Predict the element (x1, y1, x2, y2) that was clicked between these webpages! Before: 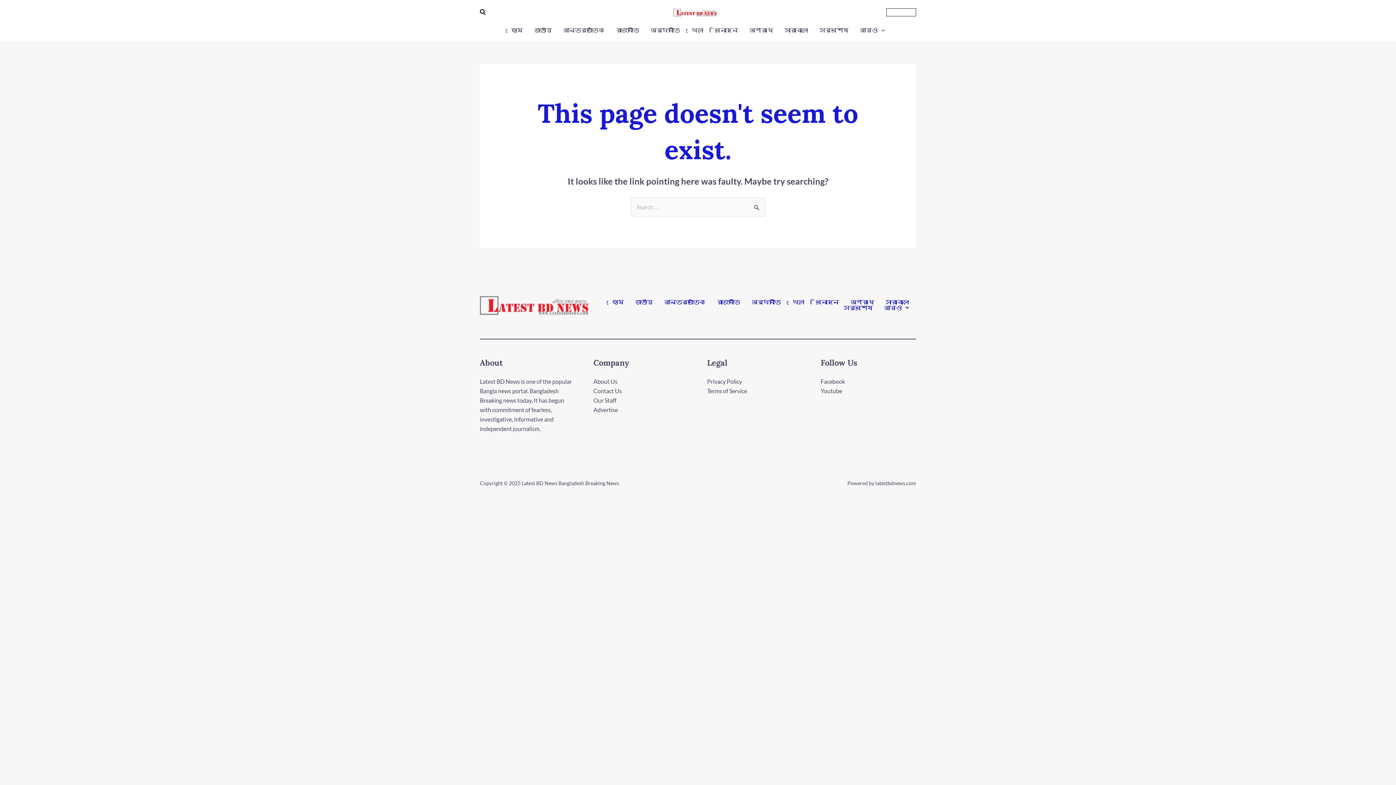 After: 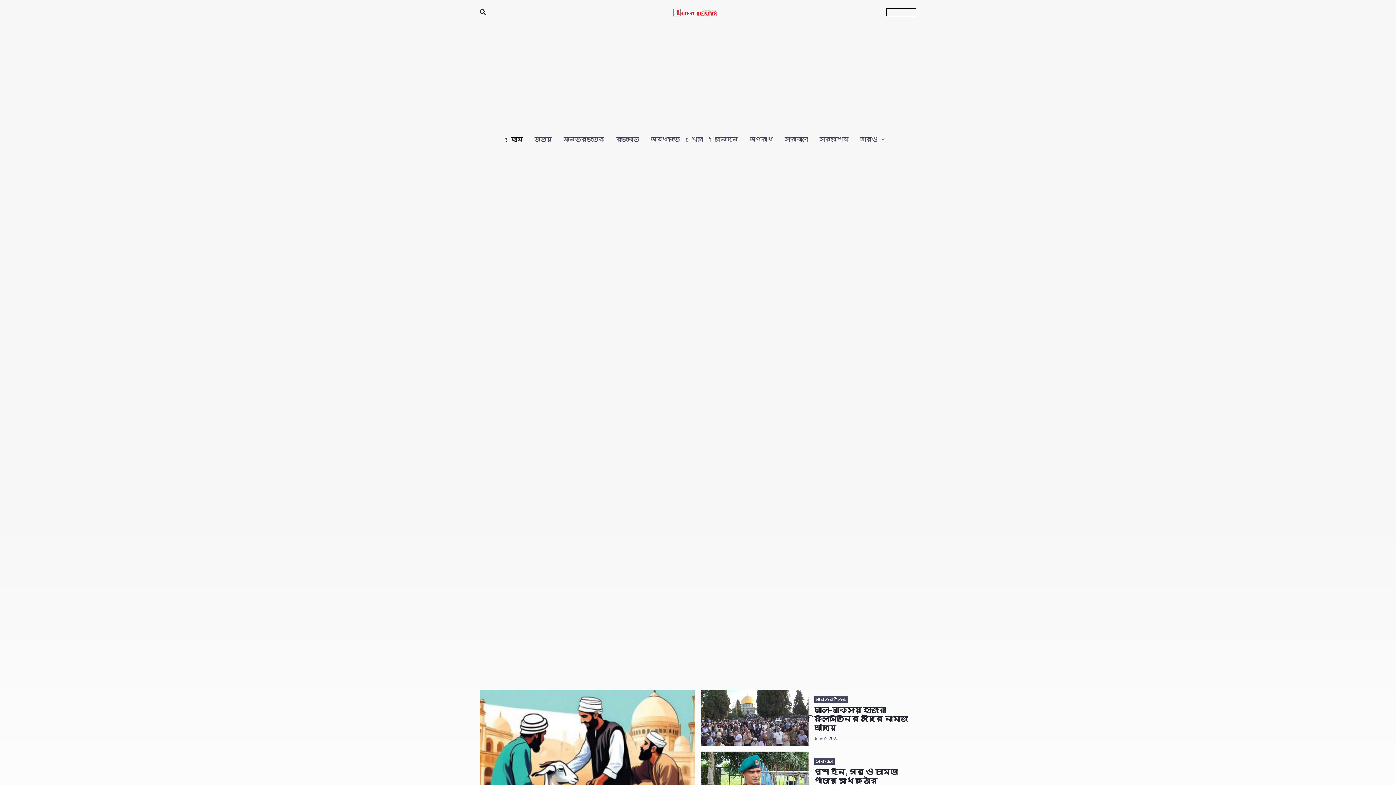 Action: bbox: (480, 288, 589, 321)